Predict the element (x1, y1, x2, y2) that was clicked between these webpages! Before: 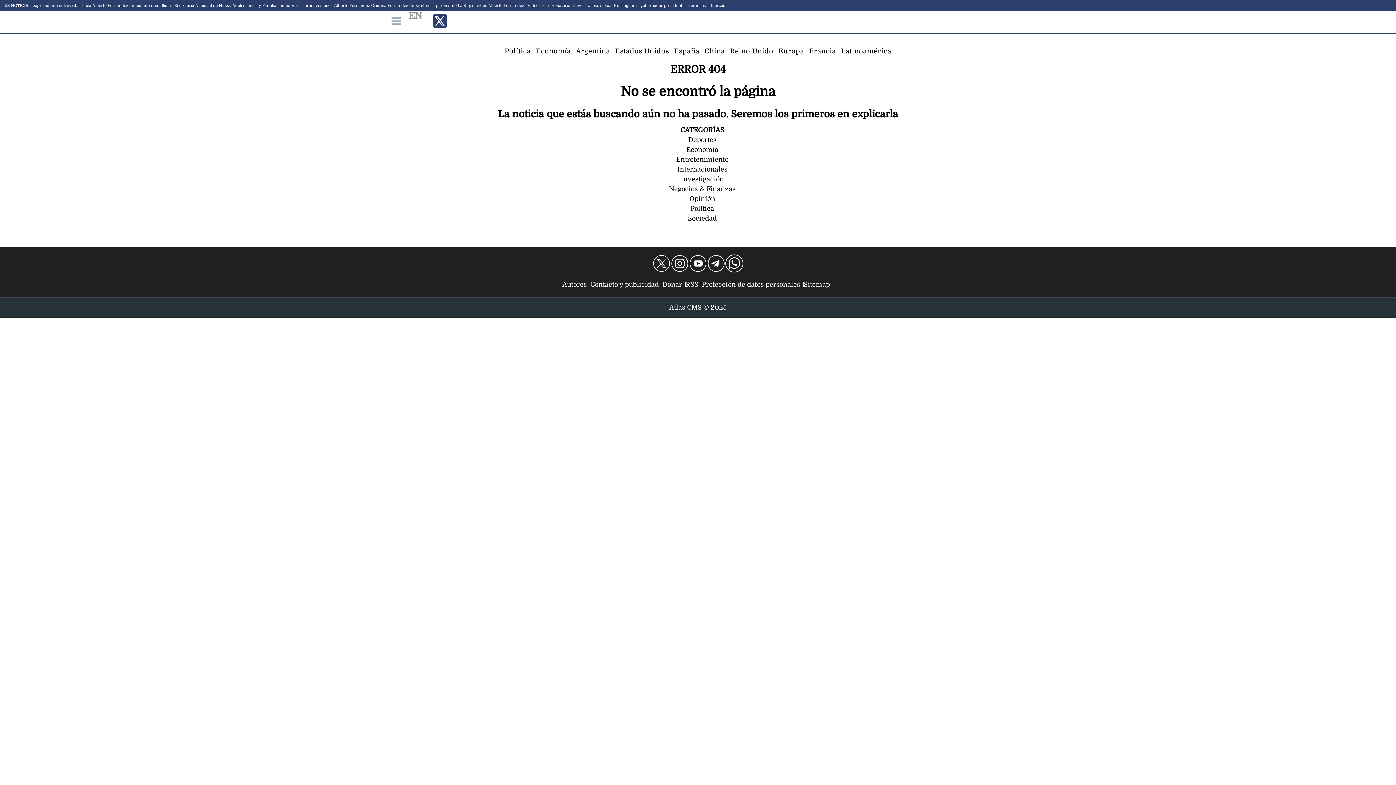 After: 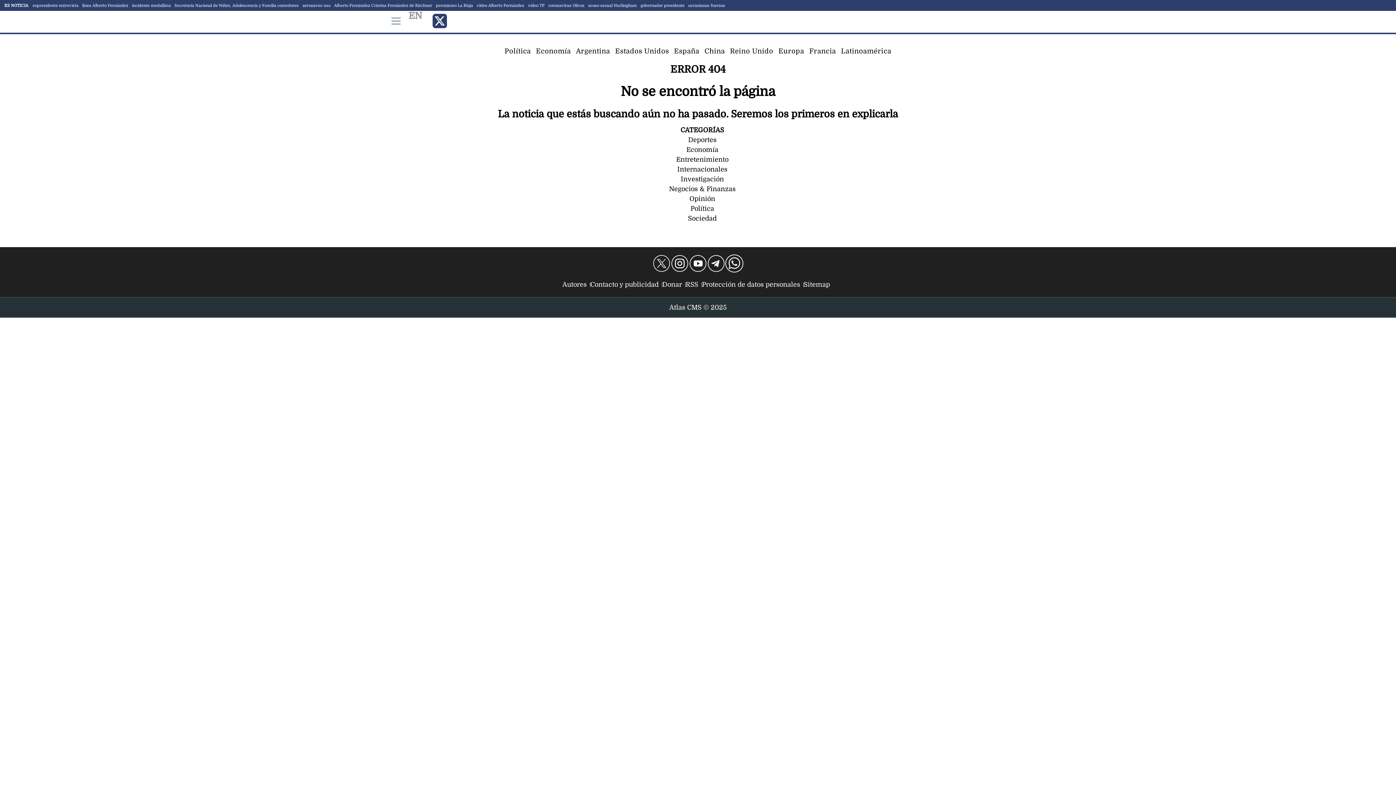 Action: bbox: (432, 13, 447, 28)